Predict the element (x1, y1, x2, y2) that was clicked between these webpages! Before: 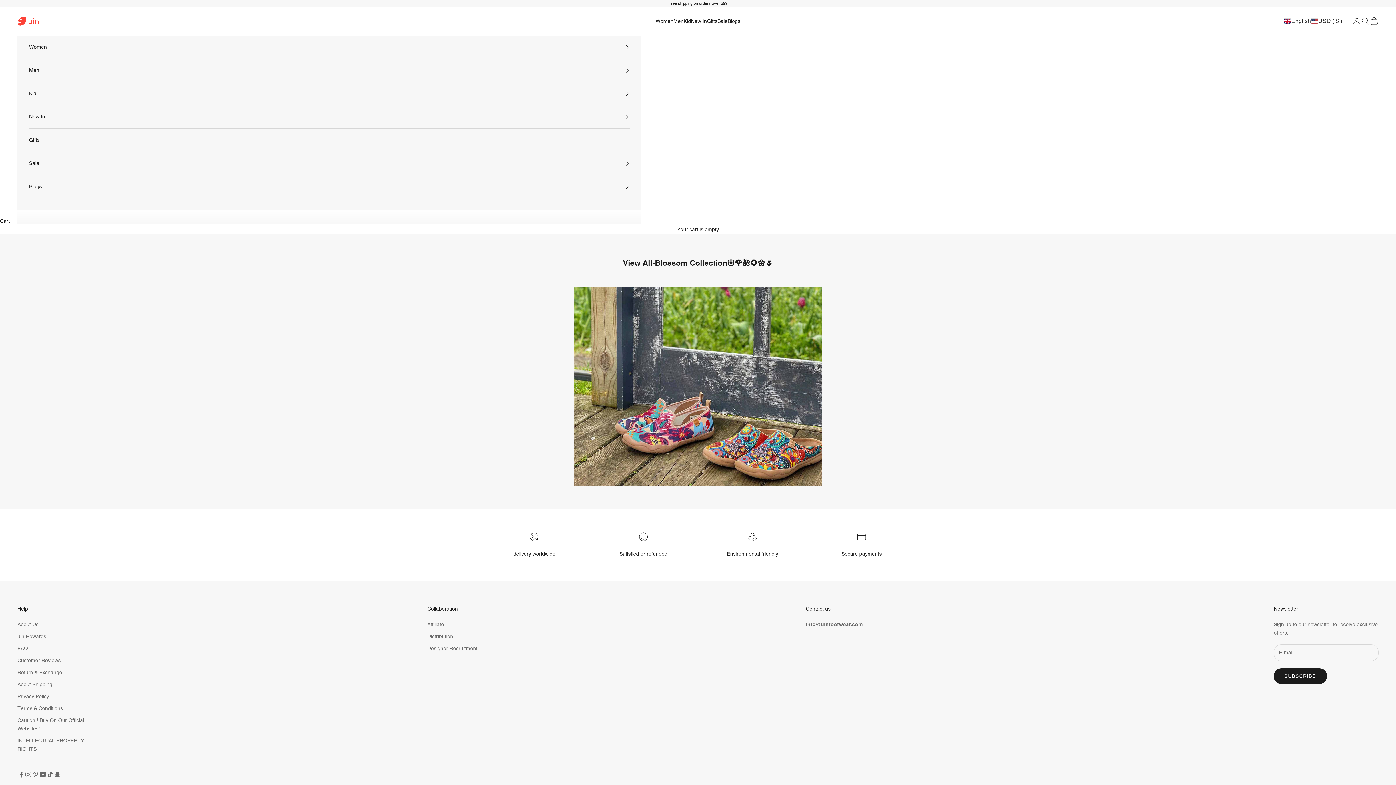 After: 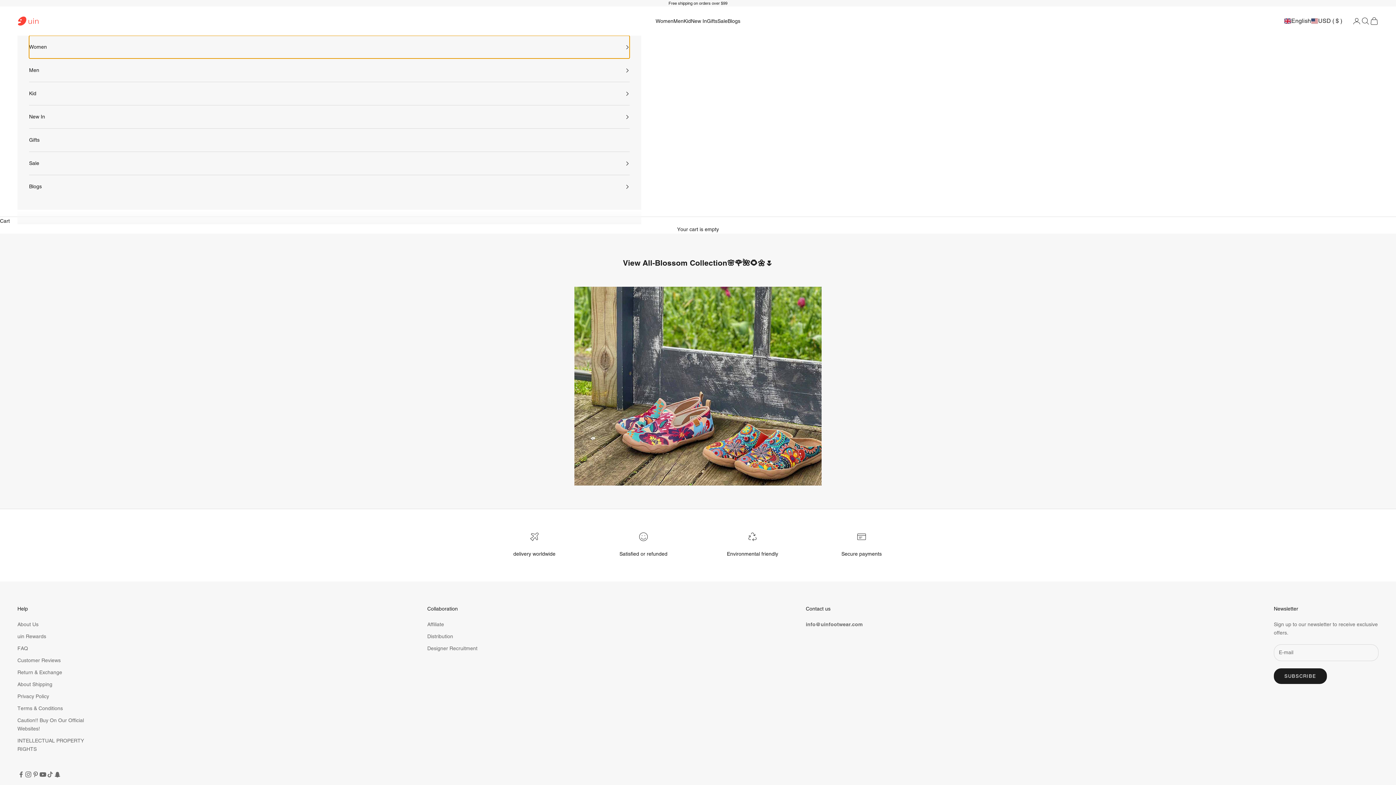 Action: bbox: (29, 35, 629, 58) label: Women